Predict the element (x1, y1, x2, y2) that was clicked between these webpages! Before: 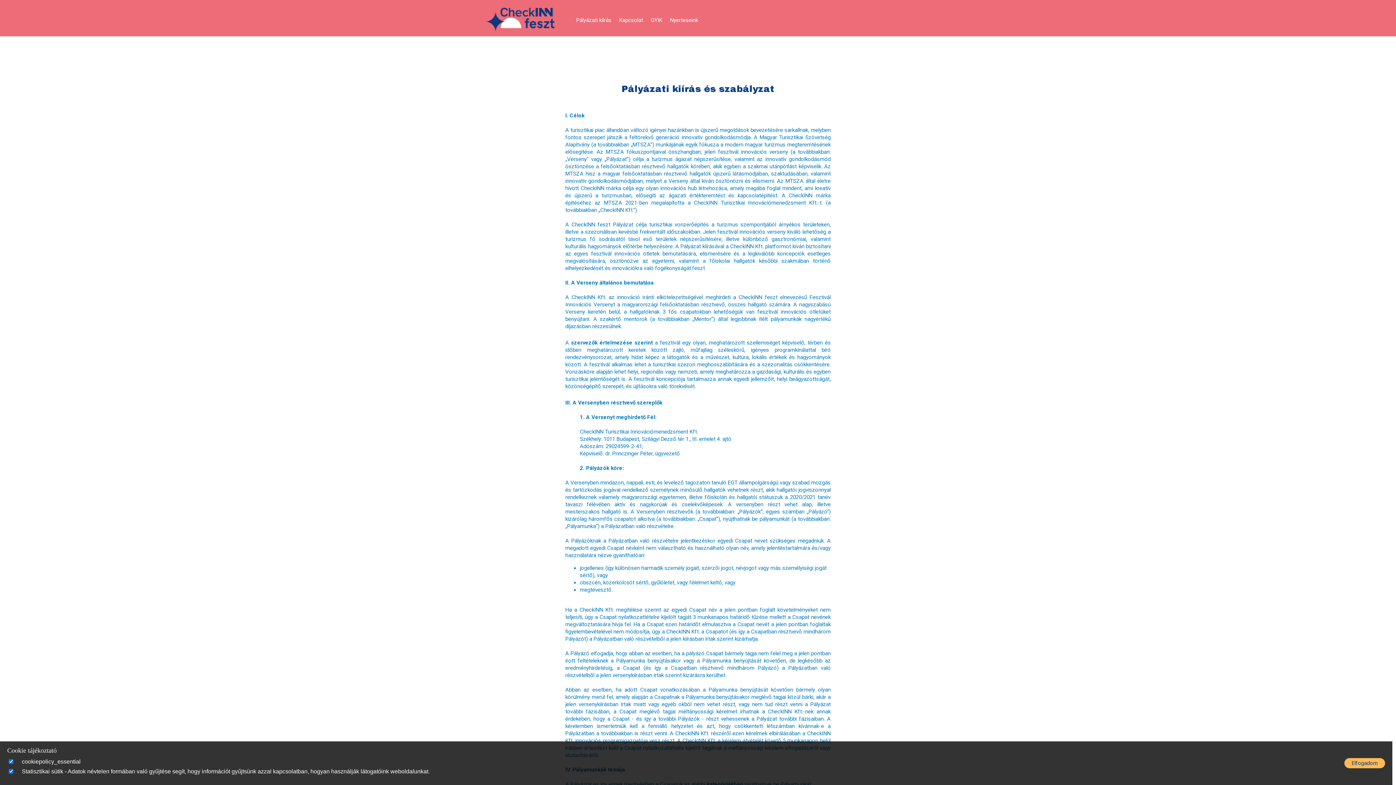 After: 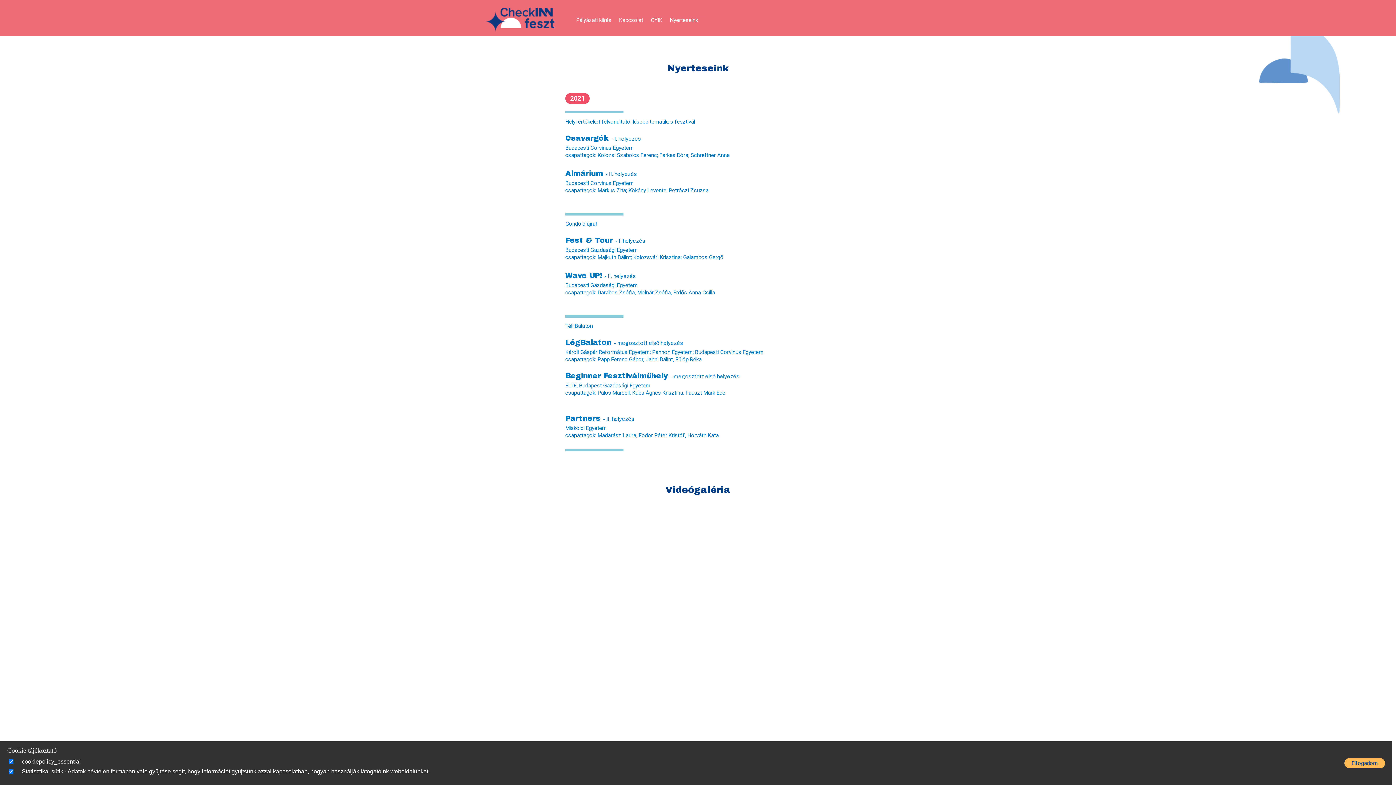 Action: label: Nyerteseink bbox: (670, 16, 698, 23)